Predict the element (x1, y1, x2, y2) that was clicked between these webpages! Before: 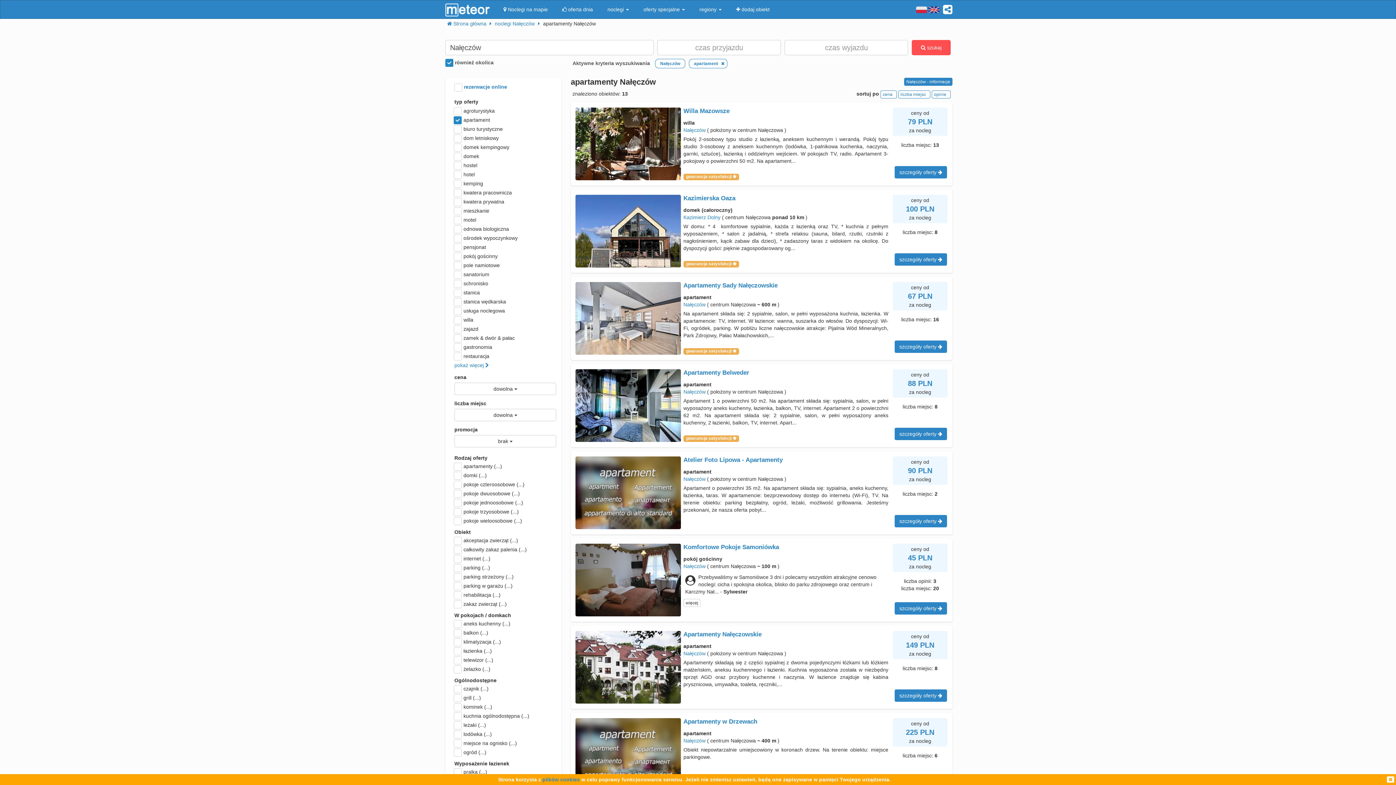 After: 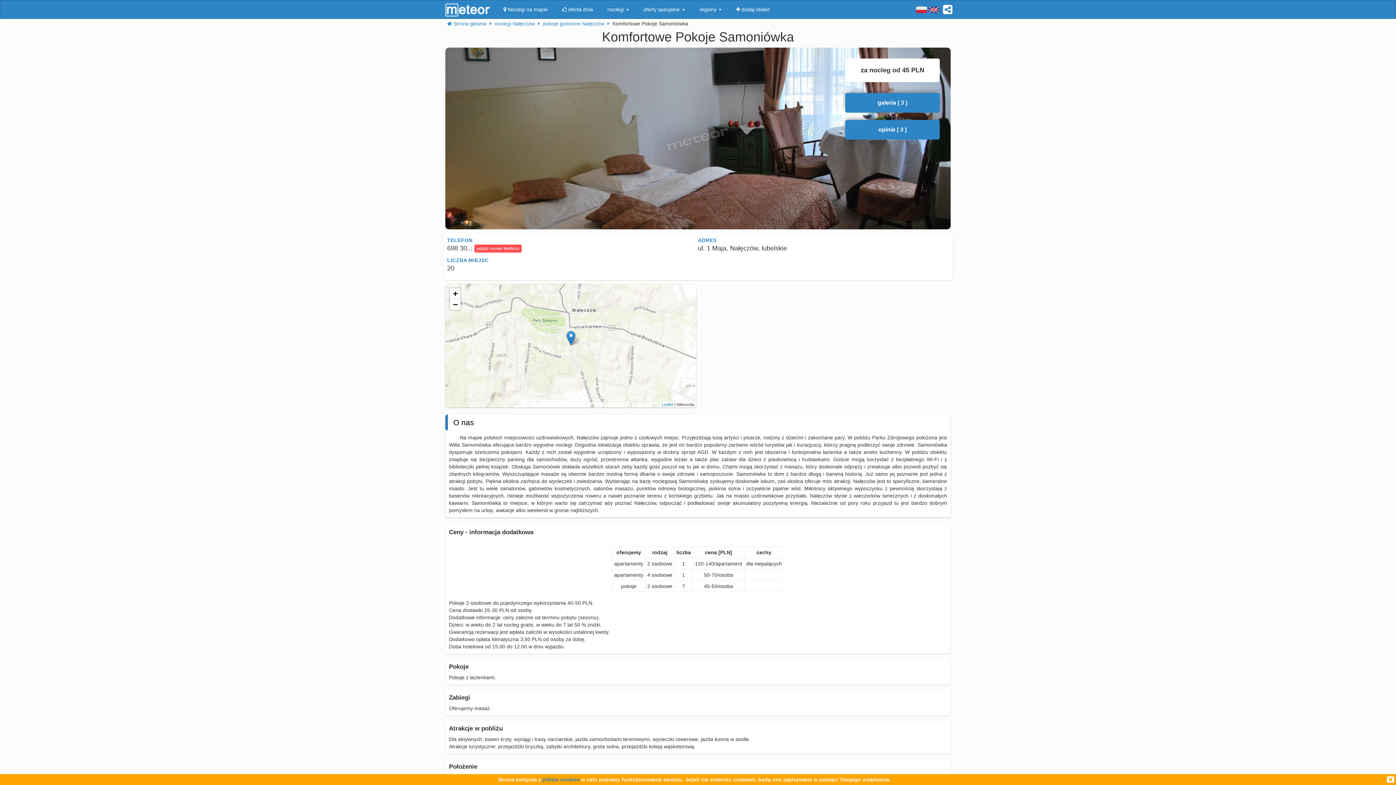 Action: label: szczegóły oferty  bbox: (894, 602, 947, 614)